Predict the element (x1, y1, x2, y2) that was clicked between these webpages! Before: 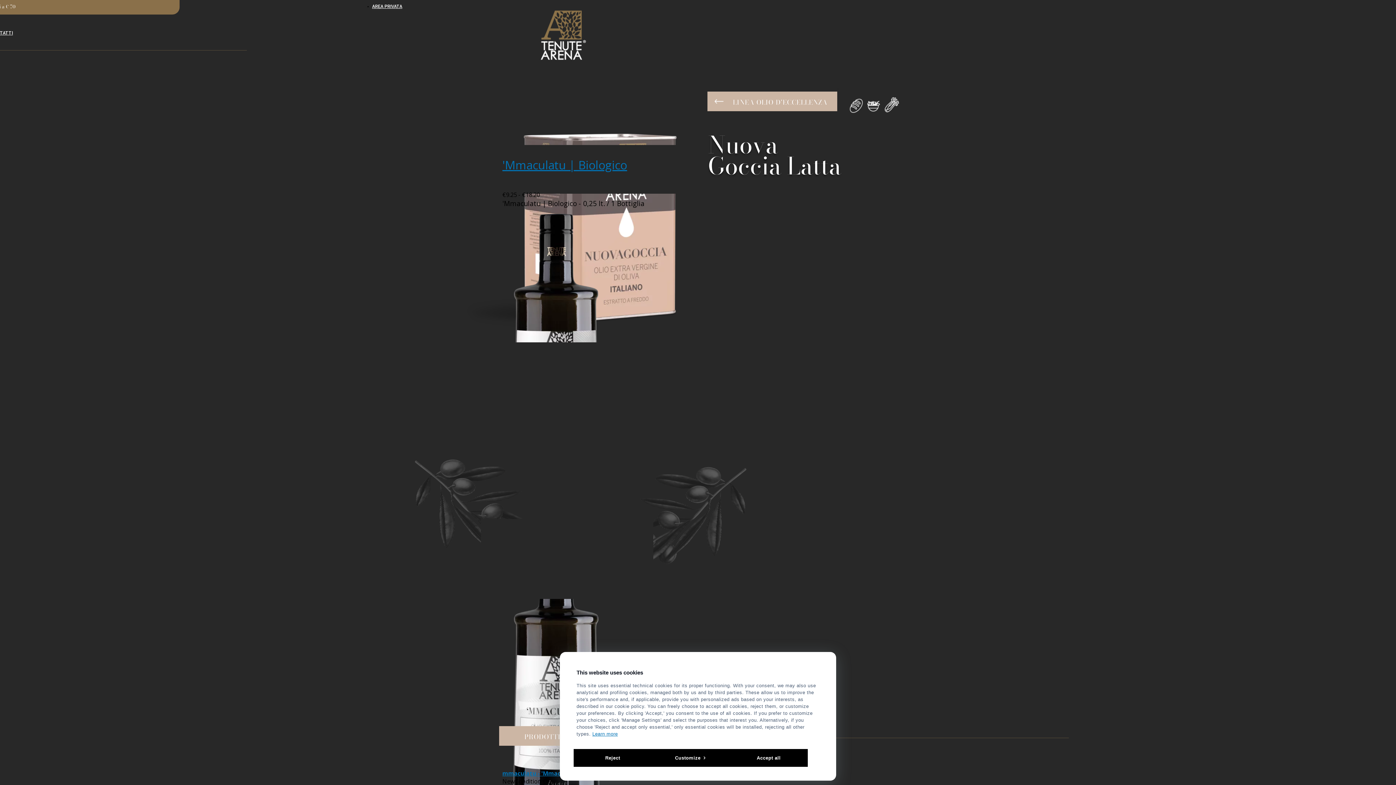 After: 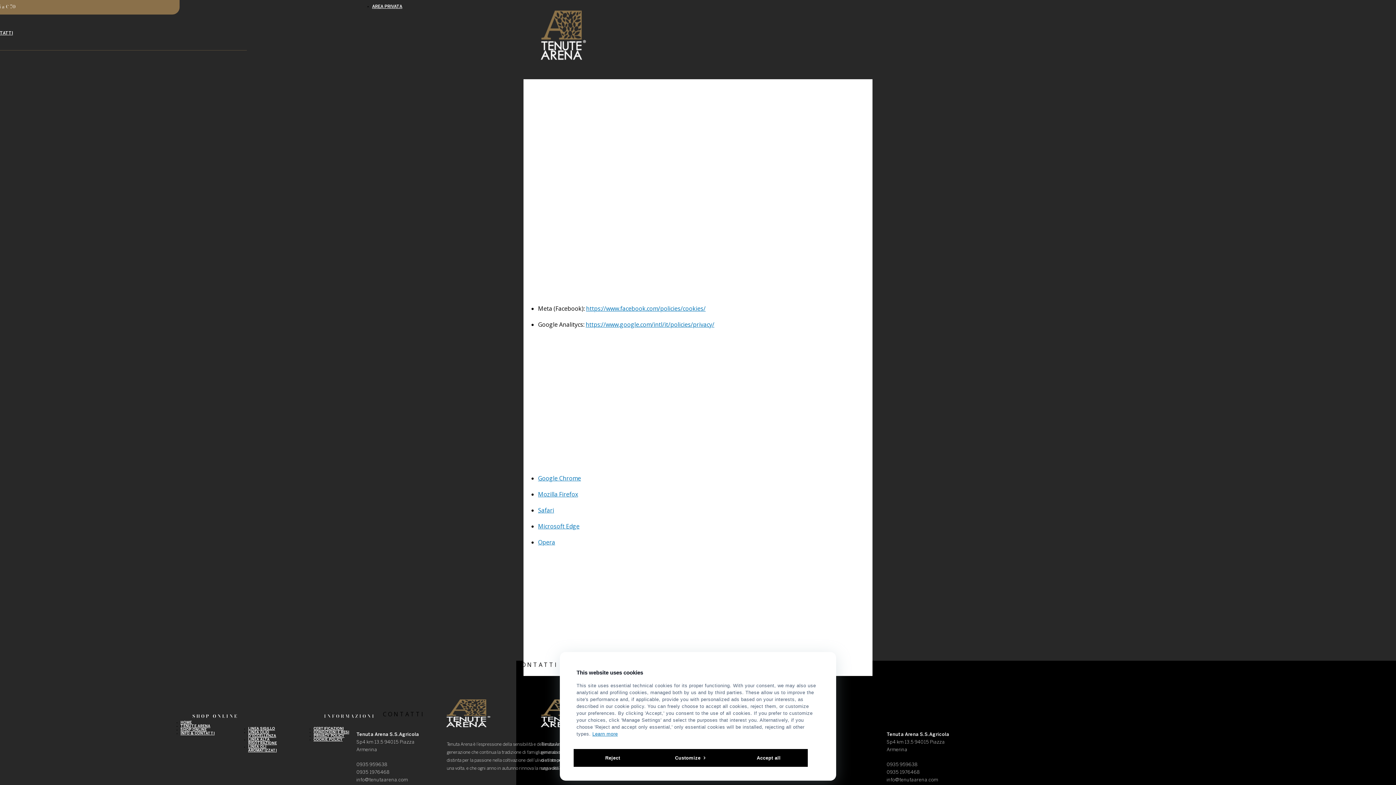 Action: label: Learn more bbox: (592, 731, 618, 737)